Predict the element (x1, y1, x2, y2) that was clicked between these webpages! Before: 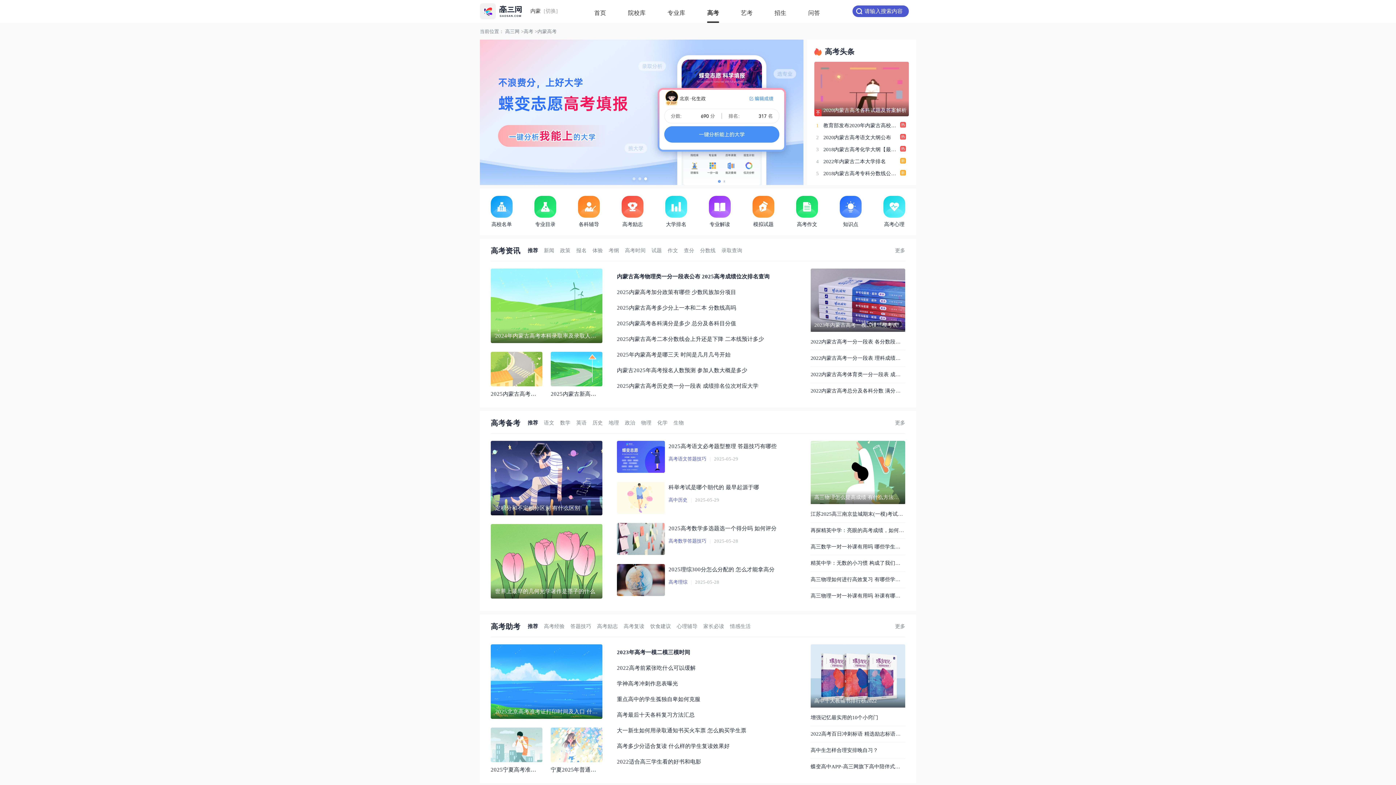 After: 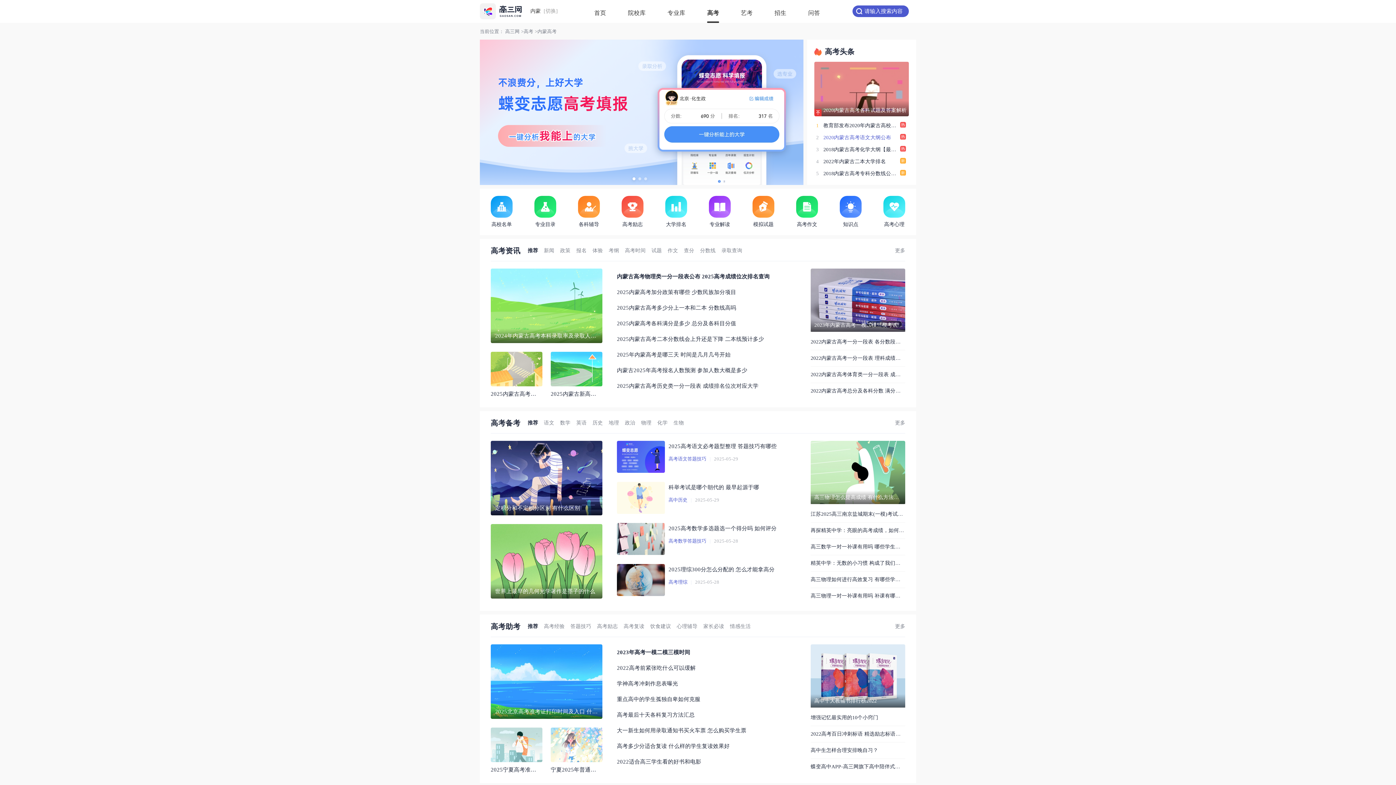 Action: label: 2

2020内蒙古高考语文大纲公布 bbox: (900, 135, 906, 140)